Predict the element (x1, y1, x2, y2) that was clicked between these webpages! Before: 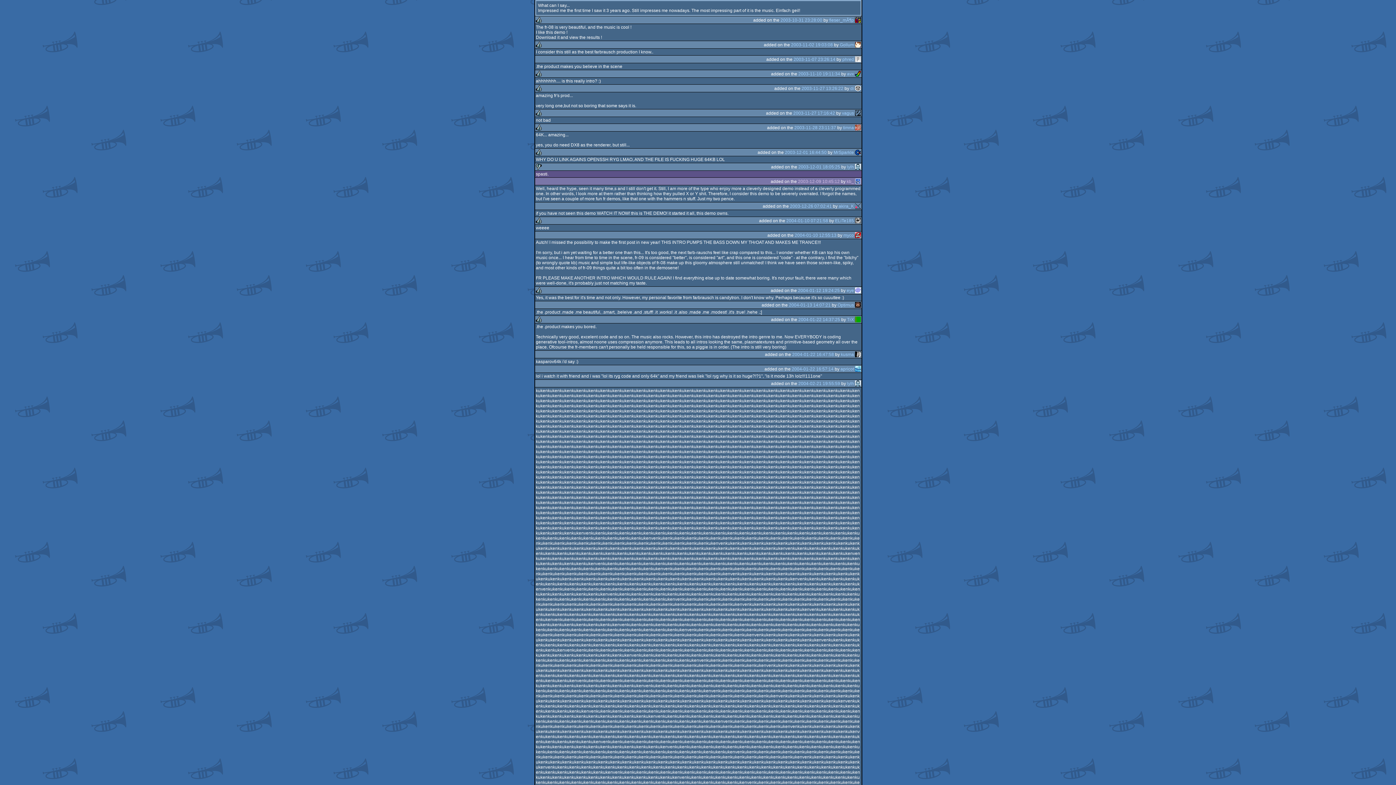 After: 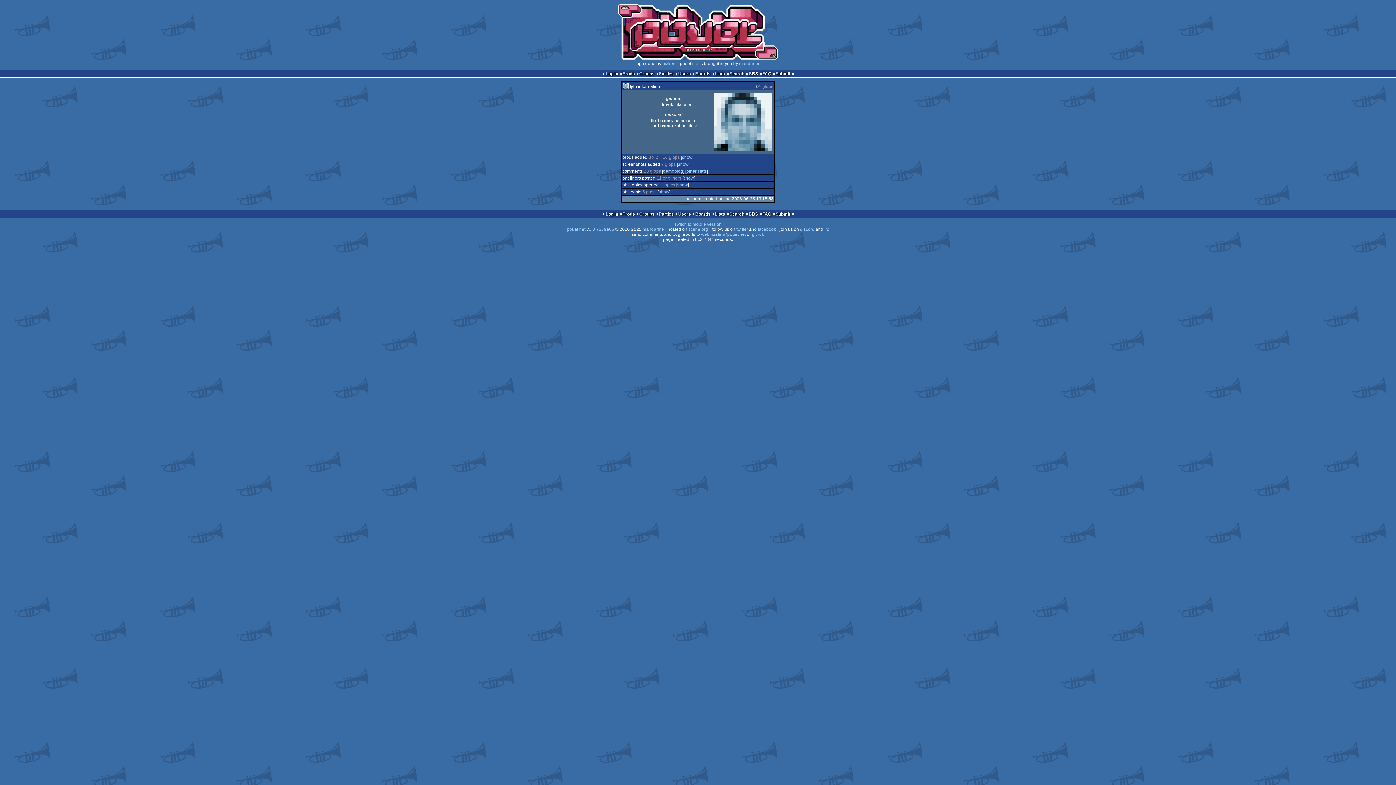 Action: bbox: (855, 381, 861, 386)